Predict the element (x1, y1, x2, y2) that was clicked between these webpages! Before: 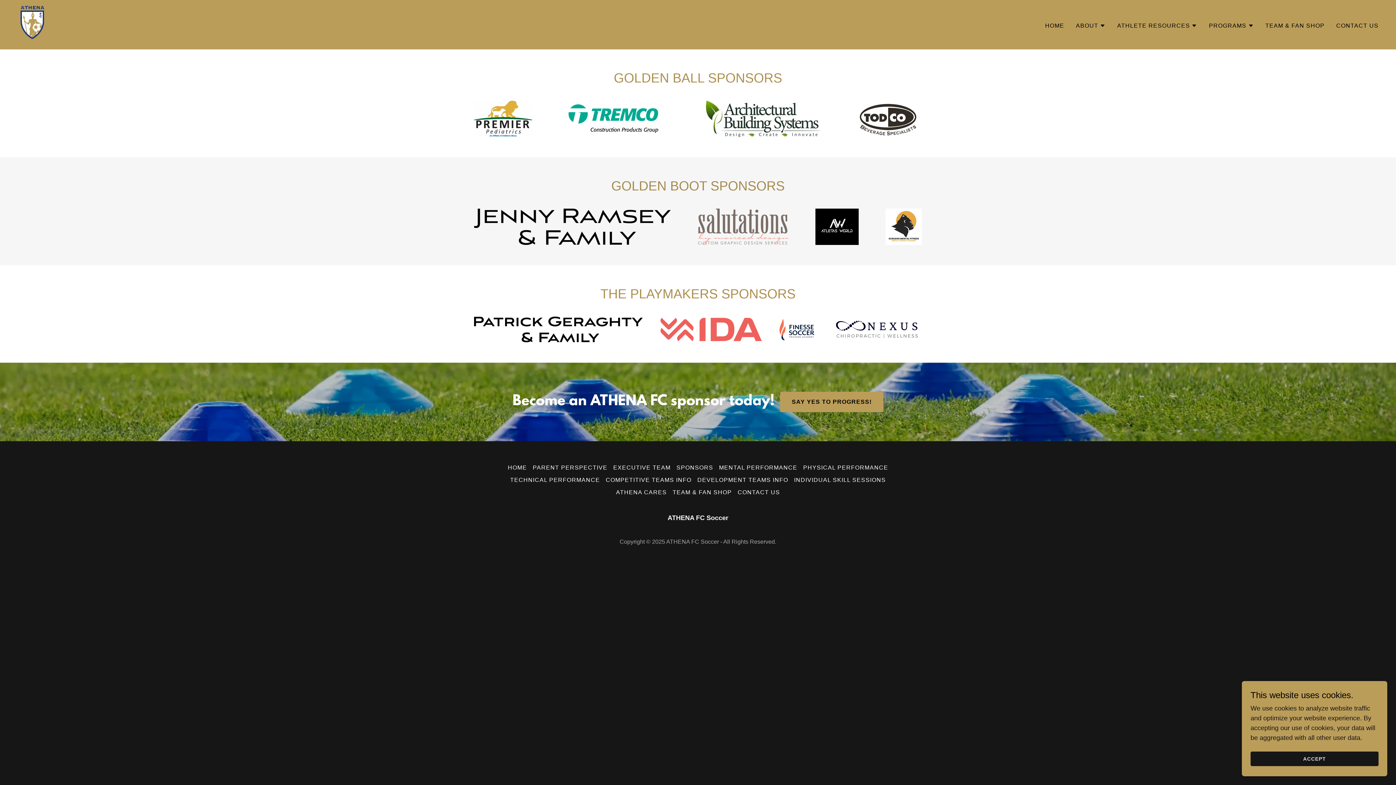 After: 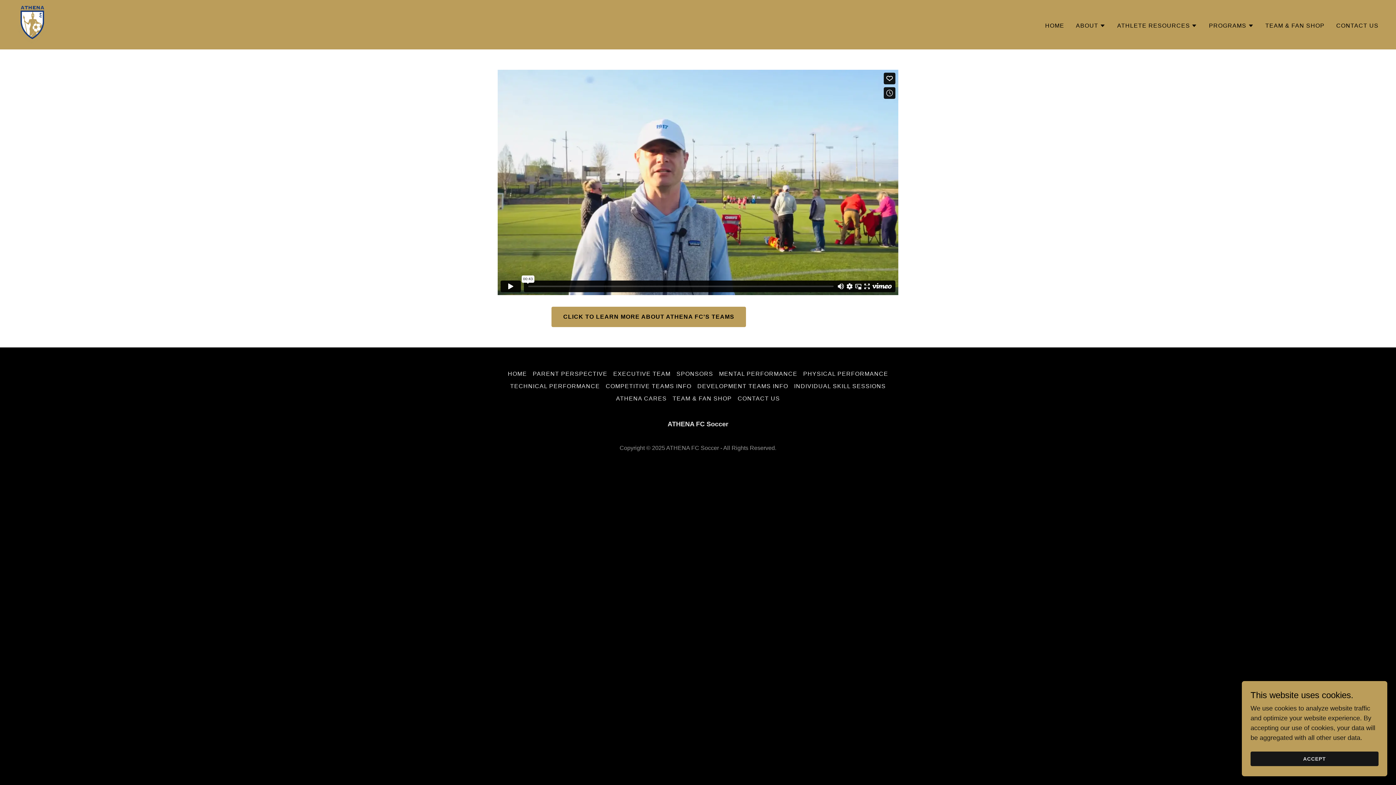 Action: label: PARENT PERSPECTIVE bbox: (529, 461, 610, 474)